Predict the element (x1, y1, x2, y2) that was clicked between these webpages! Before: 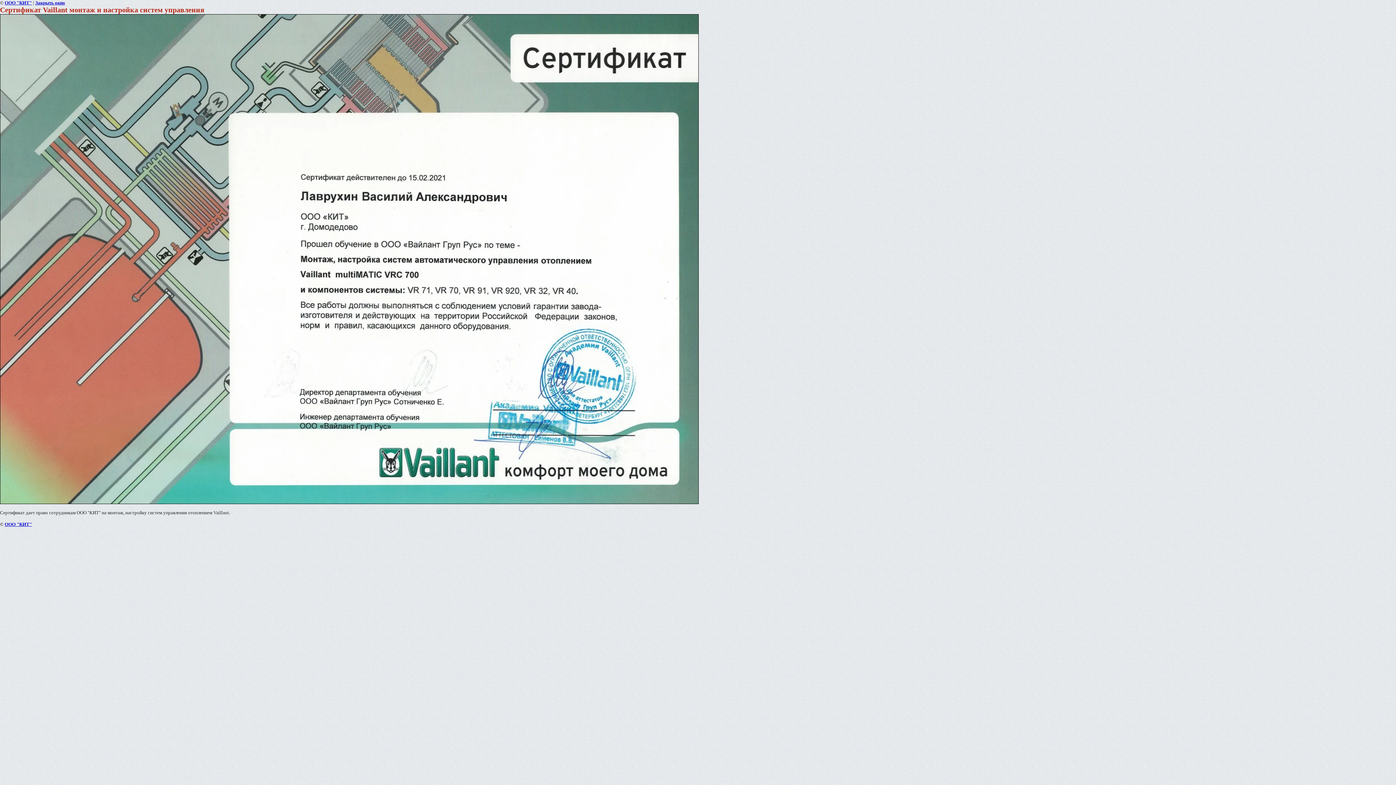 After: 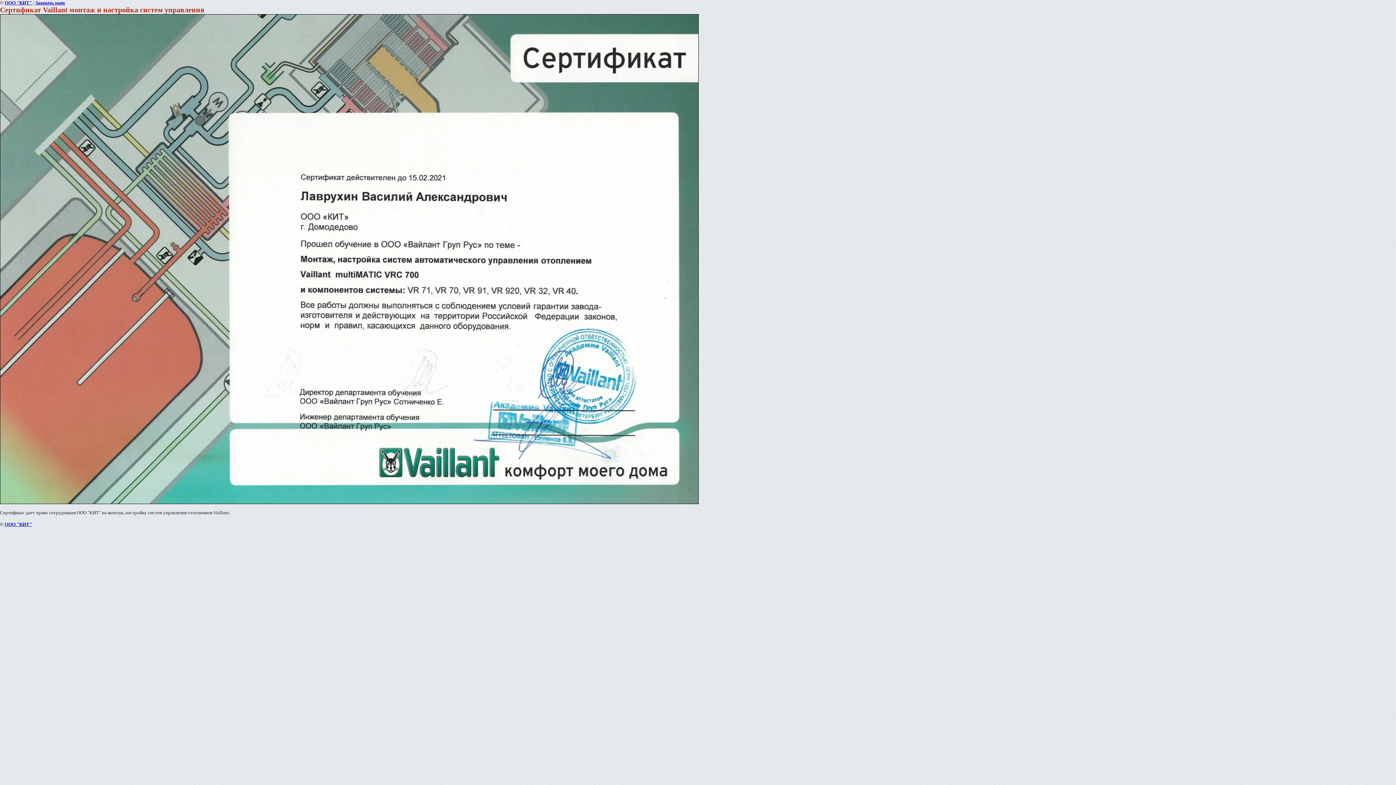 Action: label: Закрыть окно bbox: (35, 0, 65, 5)